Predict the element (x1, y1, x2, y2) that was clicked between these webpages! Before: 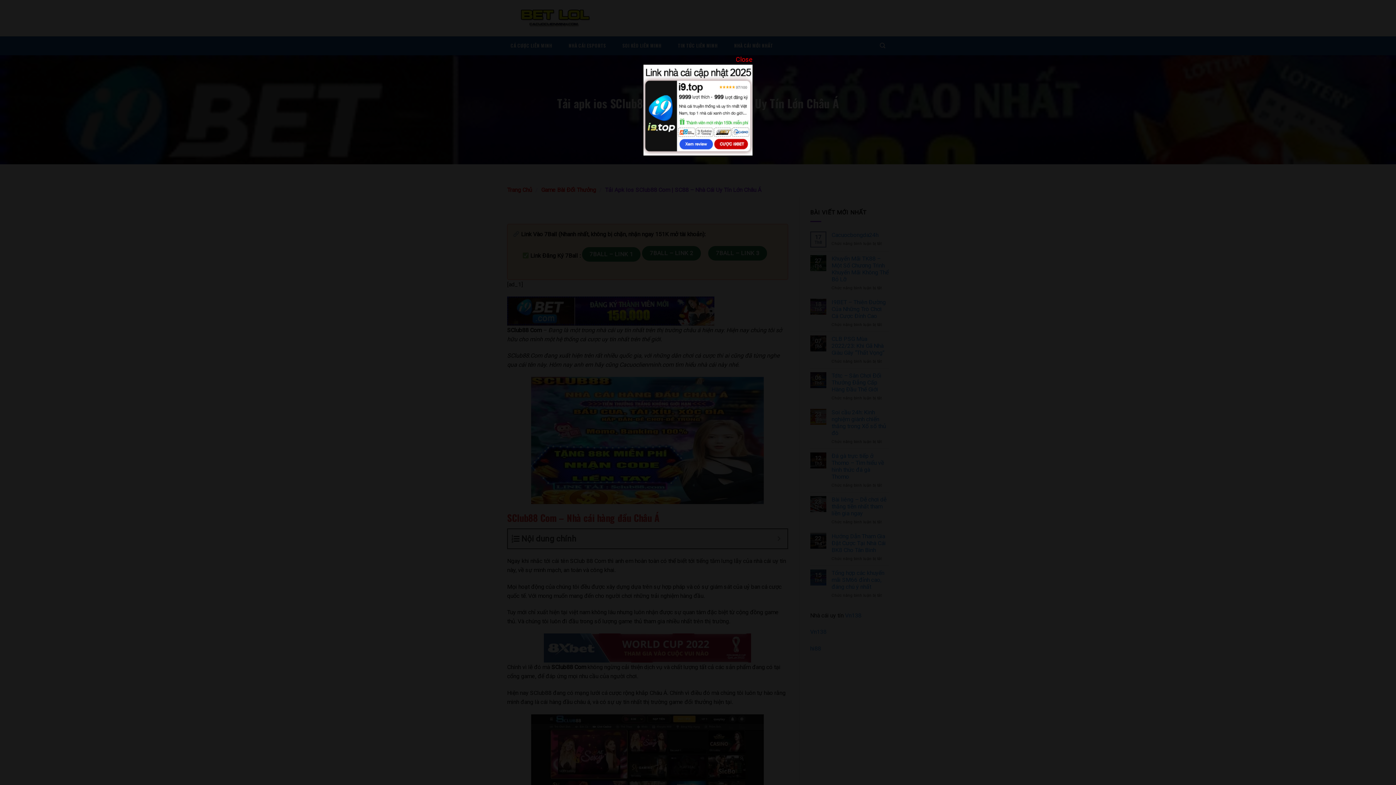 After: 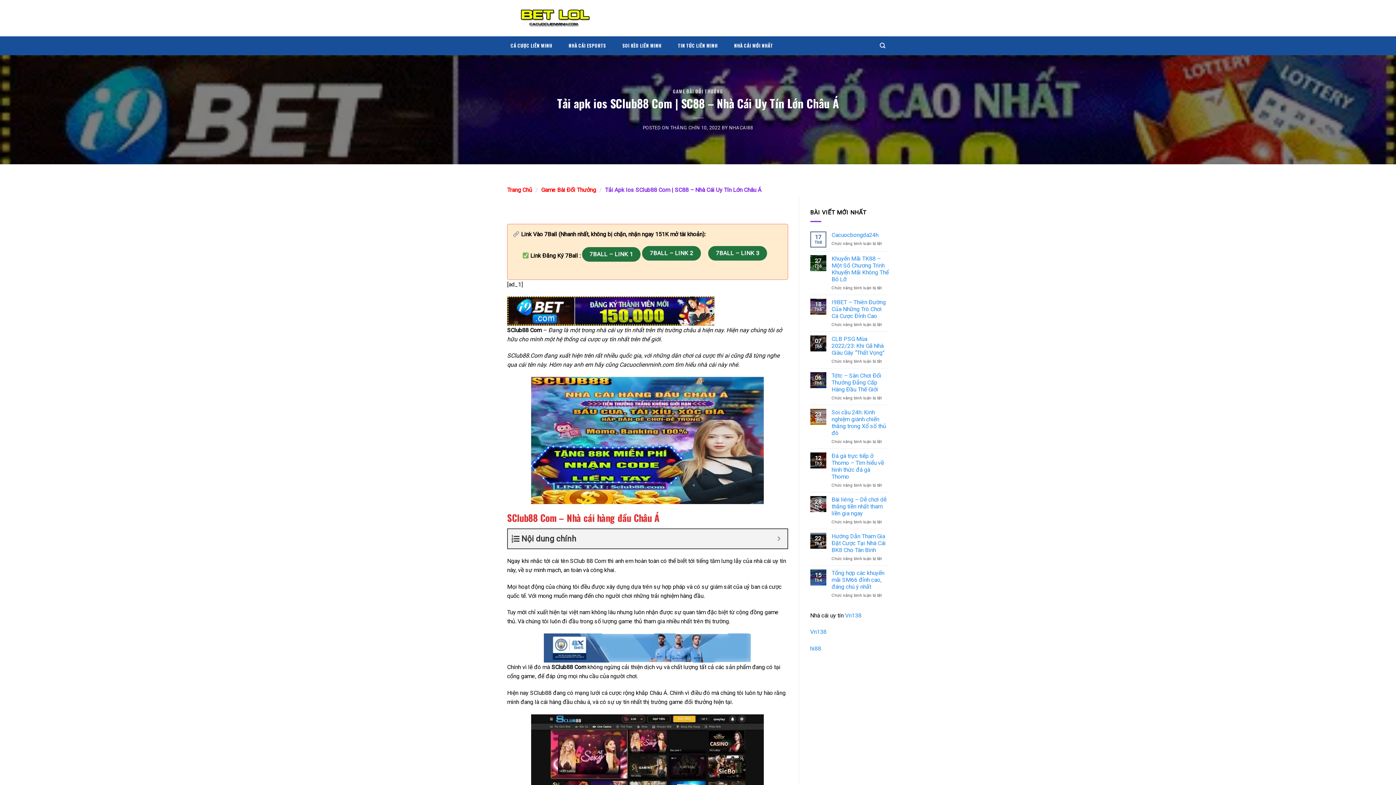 Action: label: Close bbox: (736, 54, 752, 64)